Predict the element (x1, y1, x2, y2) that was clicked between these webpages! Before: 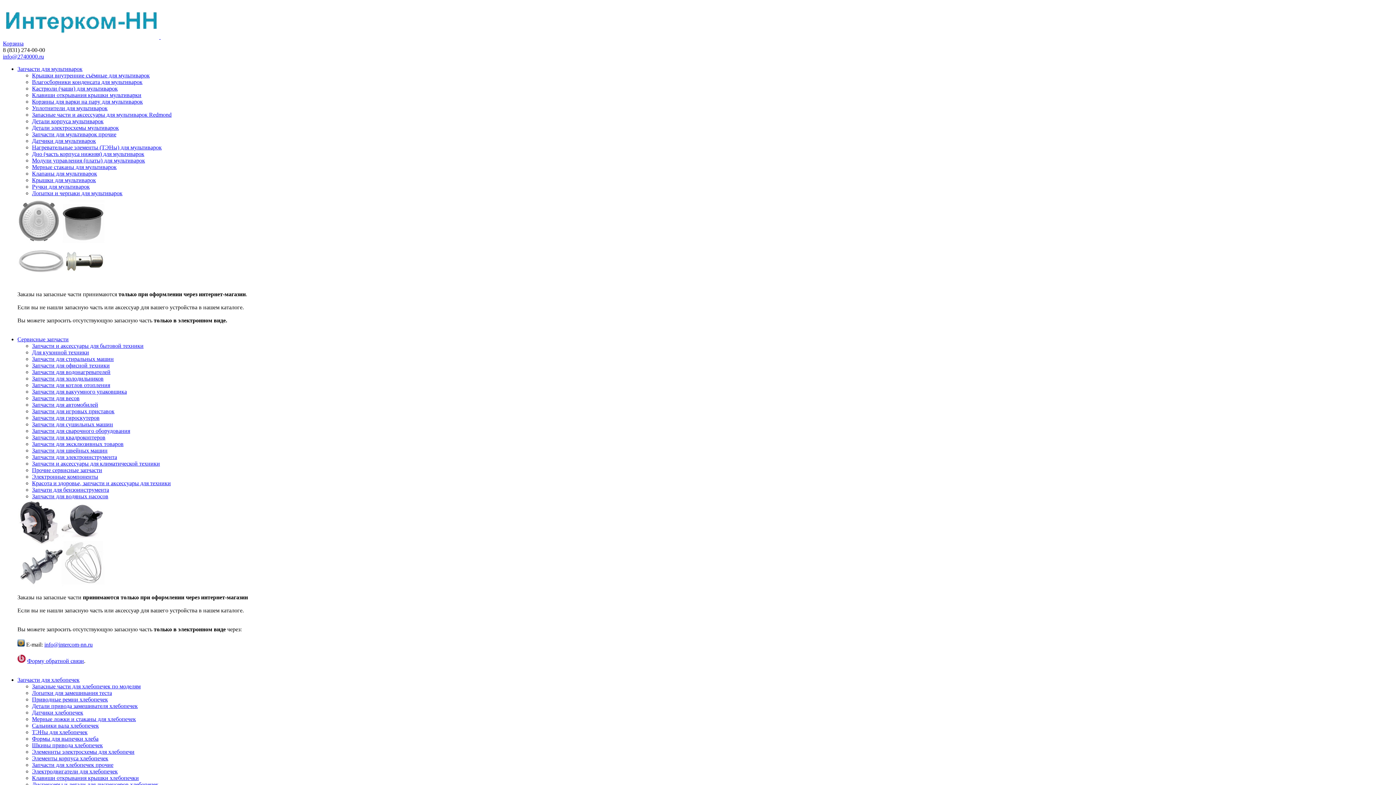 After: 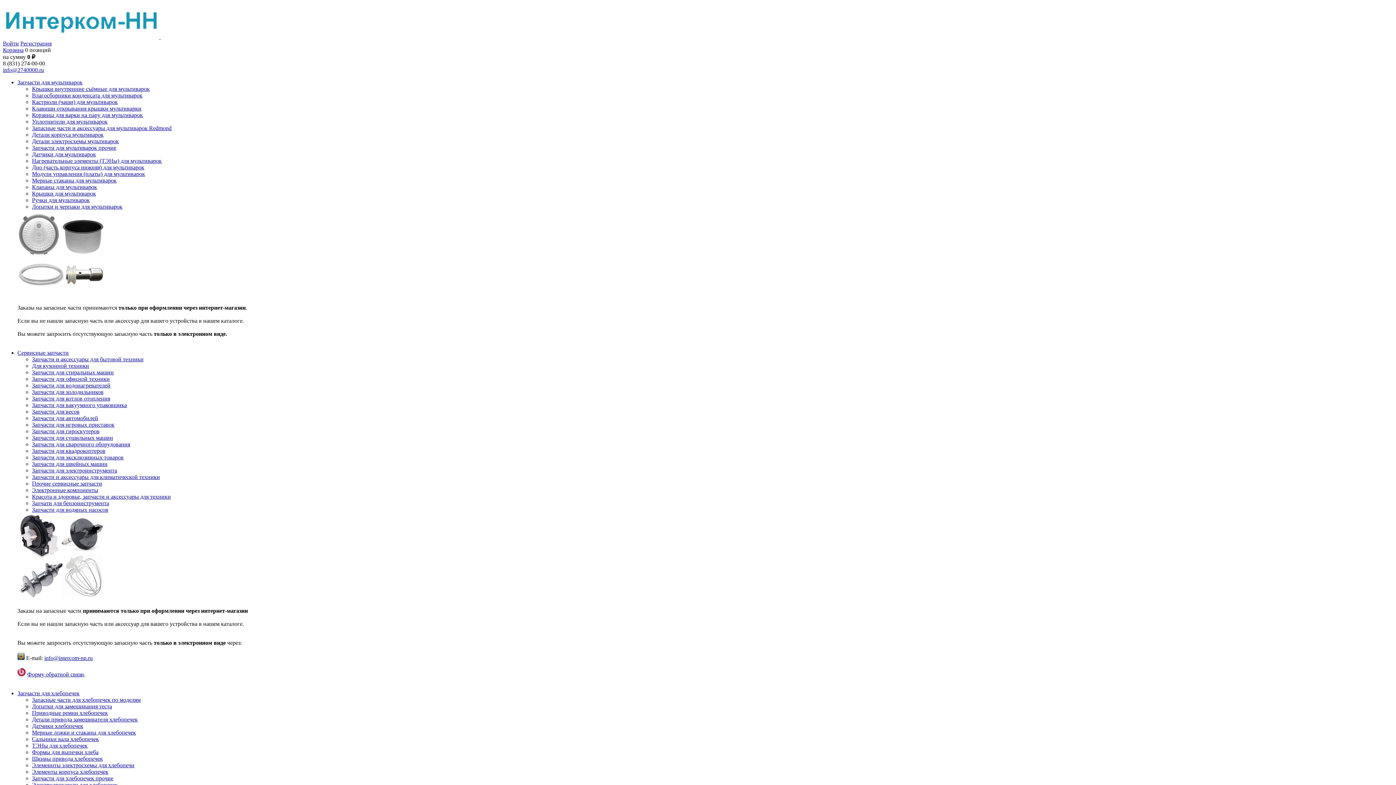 Action: label: Детали корпуса мультиварок bbox: (32, 118, 103, 124)